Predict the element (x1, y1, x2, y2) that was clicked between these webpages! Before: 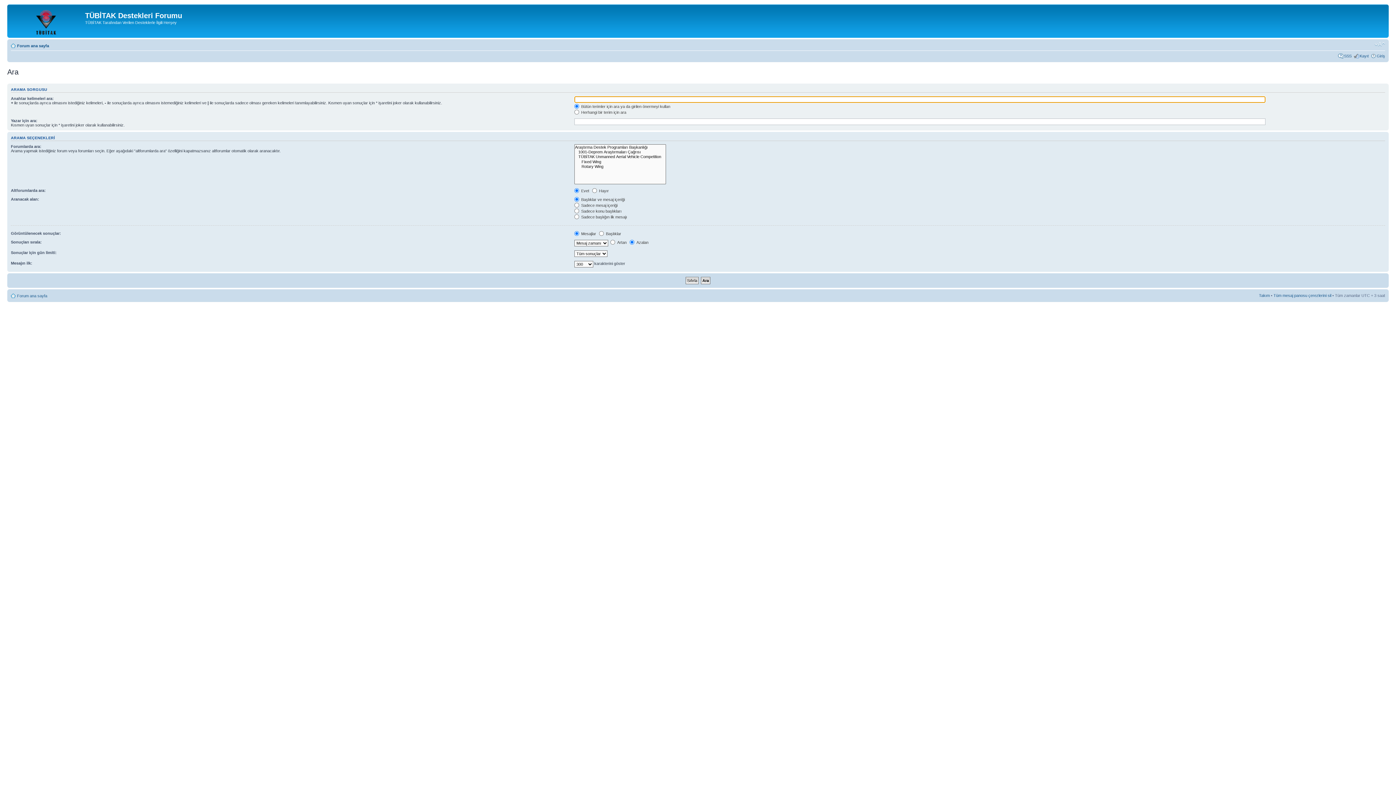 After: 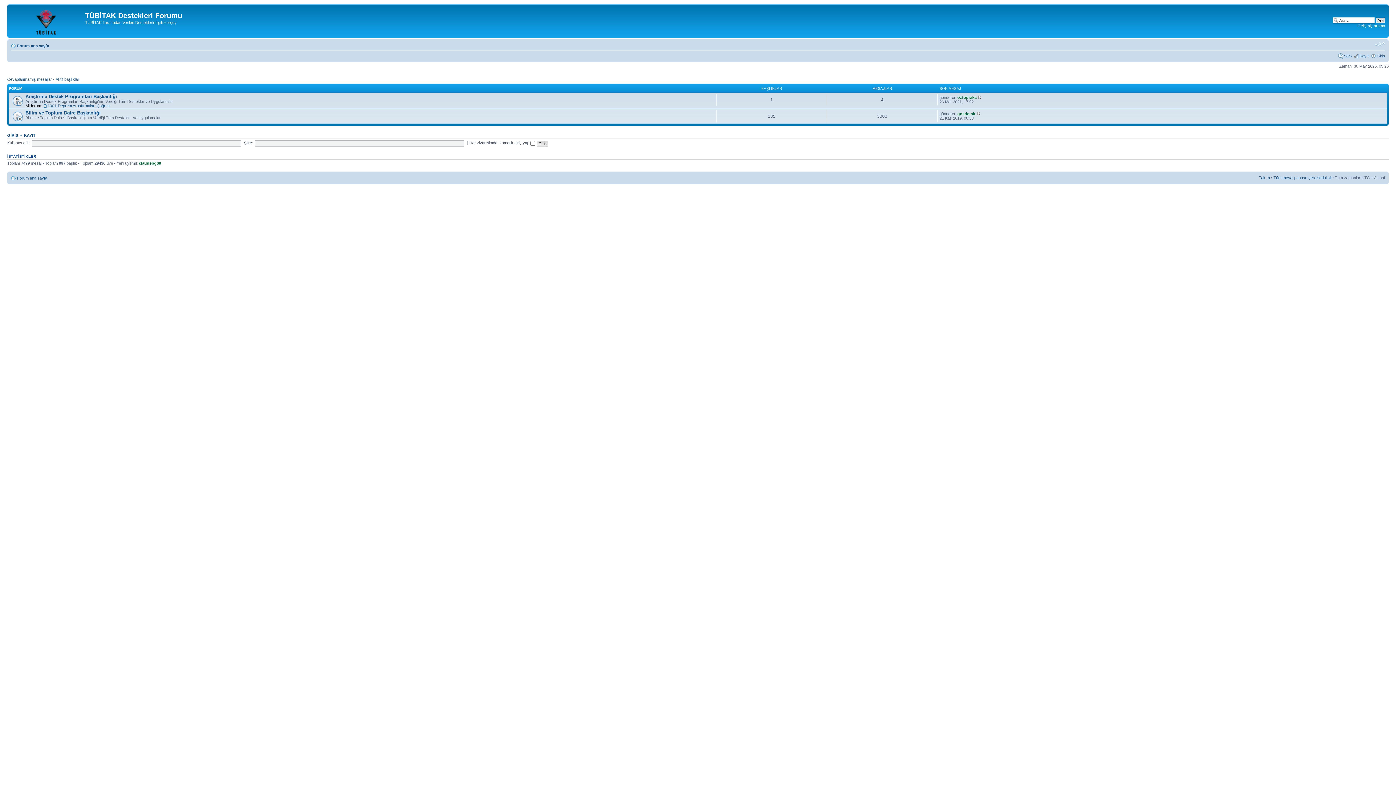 Action: bbox: (9, 6, 85, 36)